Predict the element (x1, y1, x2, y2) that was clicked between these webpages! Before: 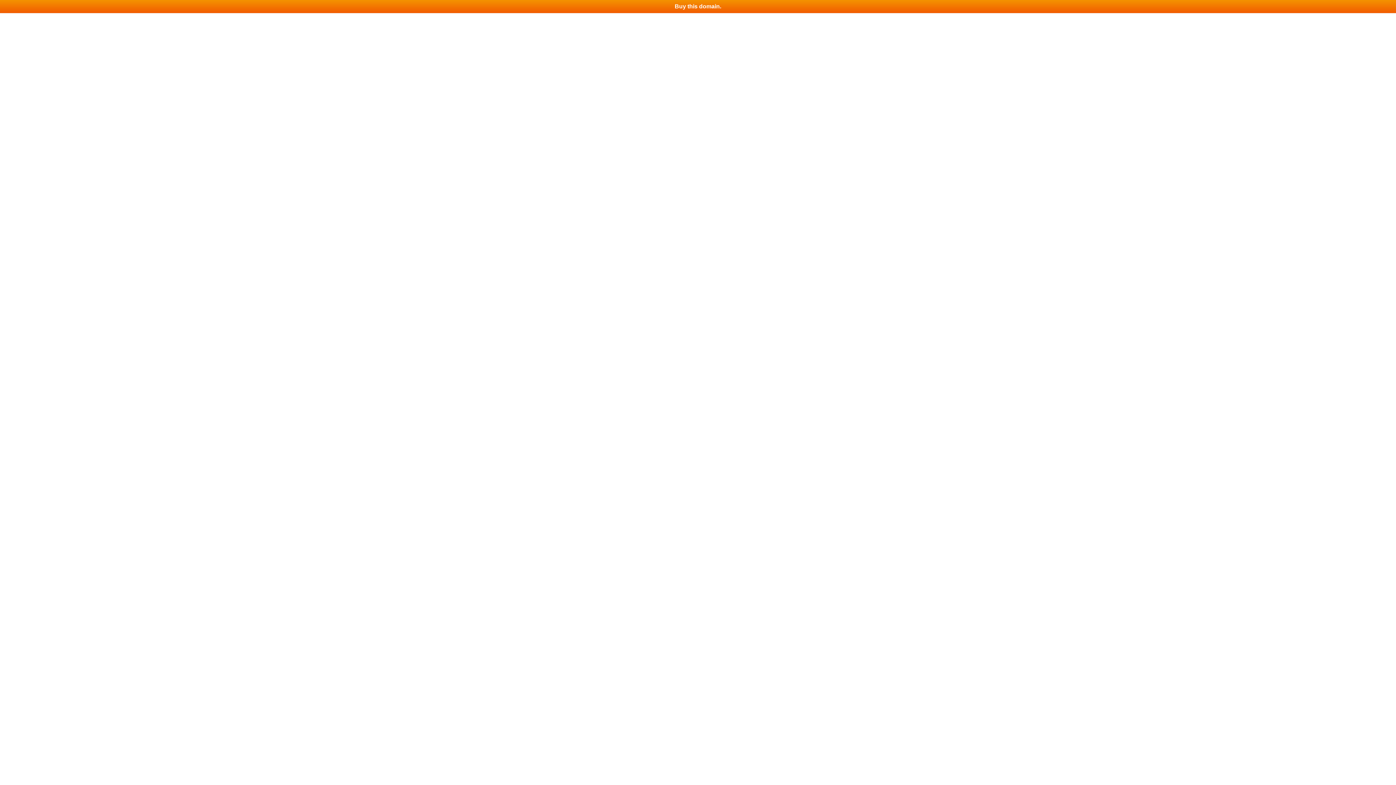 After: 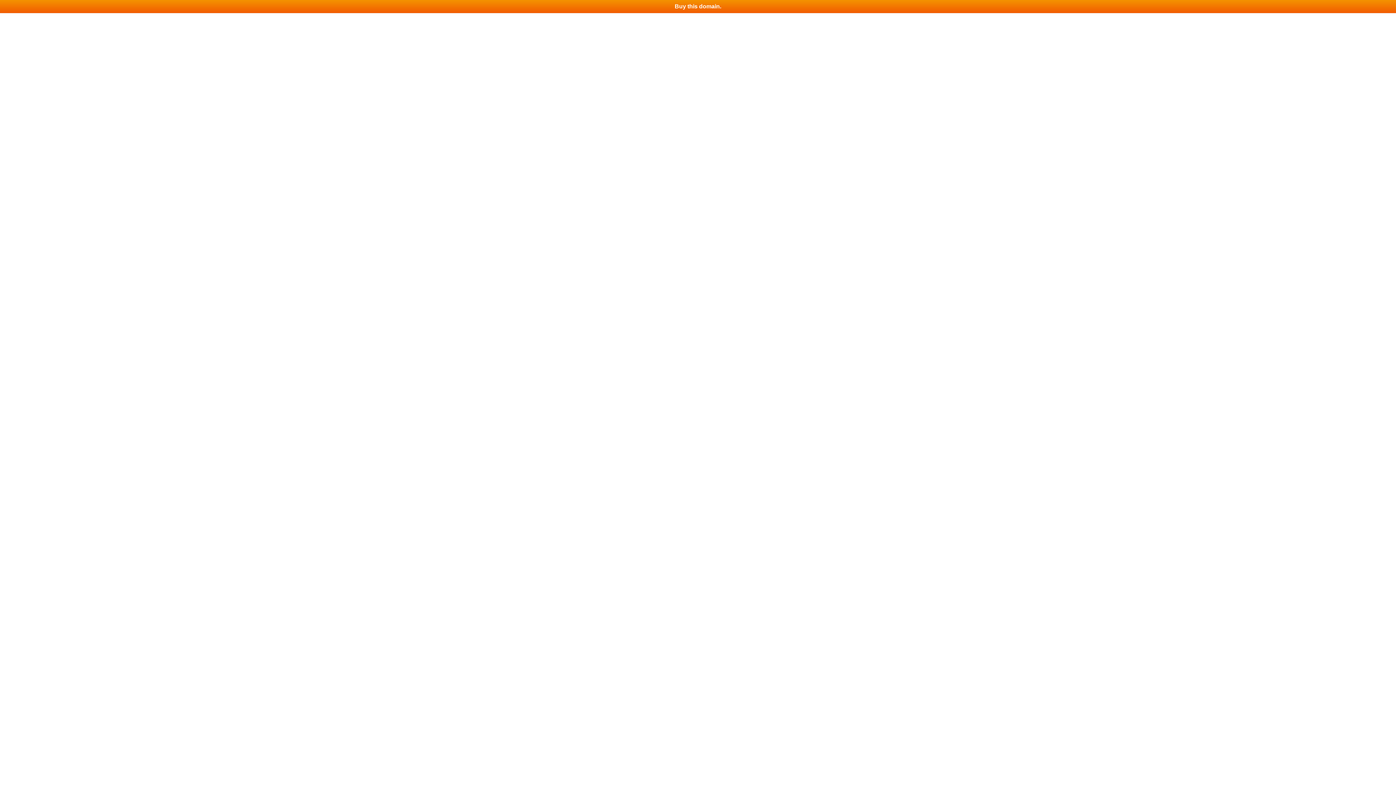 Action: bbox: (0, 0, 1396, 13) label: Buy this domain.